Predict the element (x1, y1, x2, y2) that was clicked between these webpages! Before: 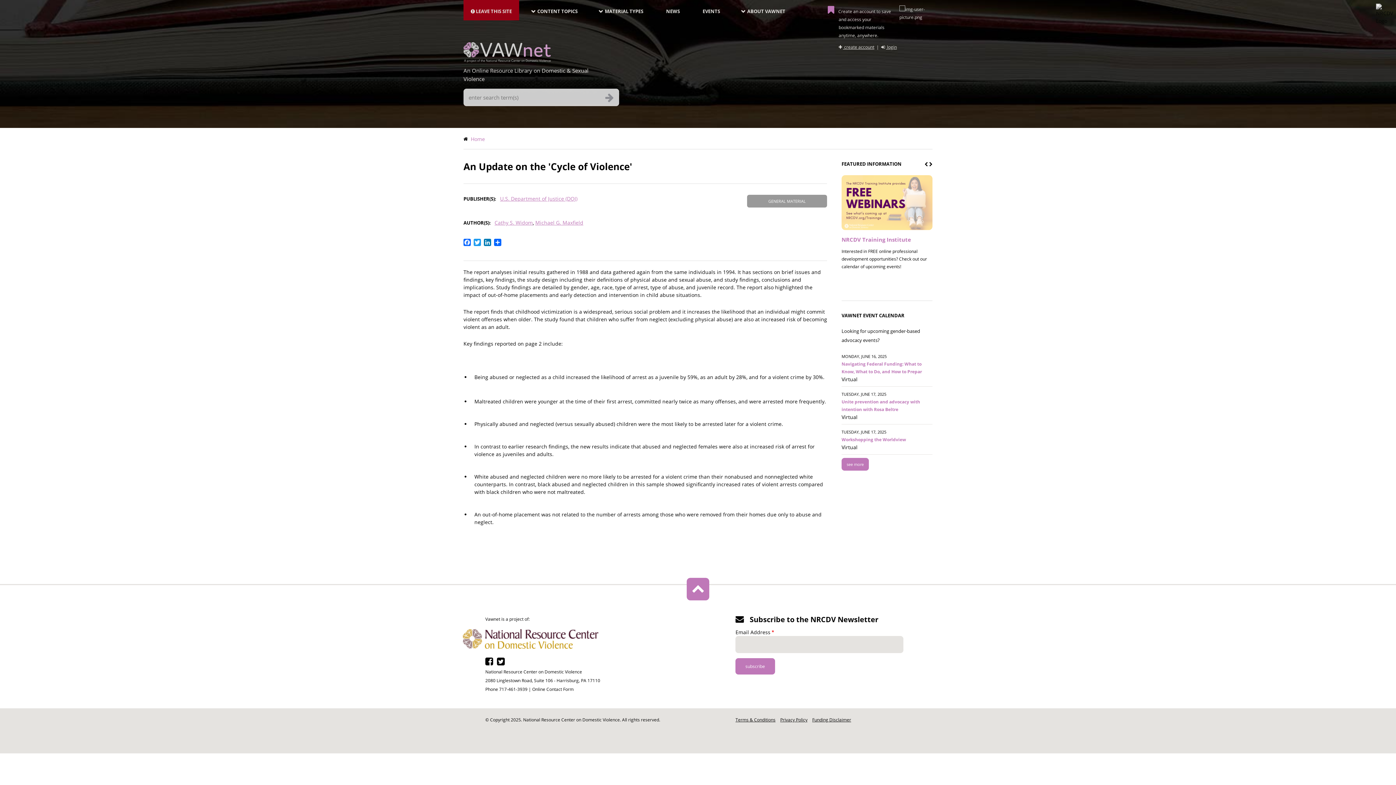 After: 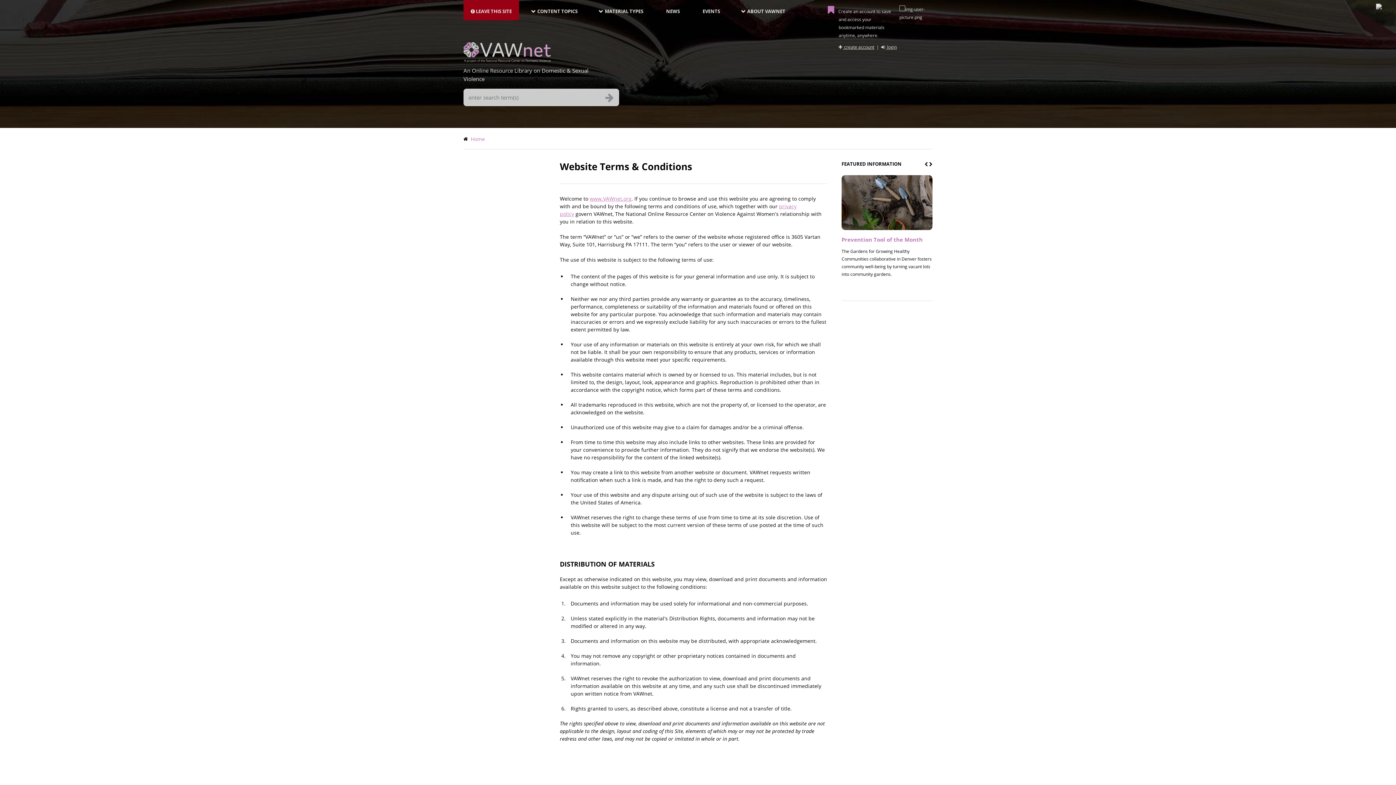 Action: bbox: (735, 717, 775, 723) label: Terms & Conditions